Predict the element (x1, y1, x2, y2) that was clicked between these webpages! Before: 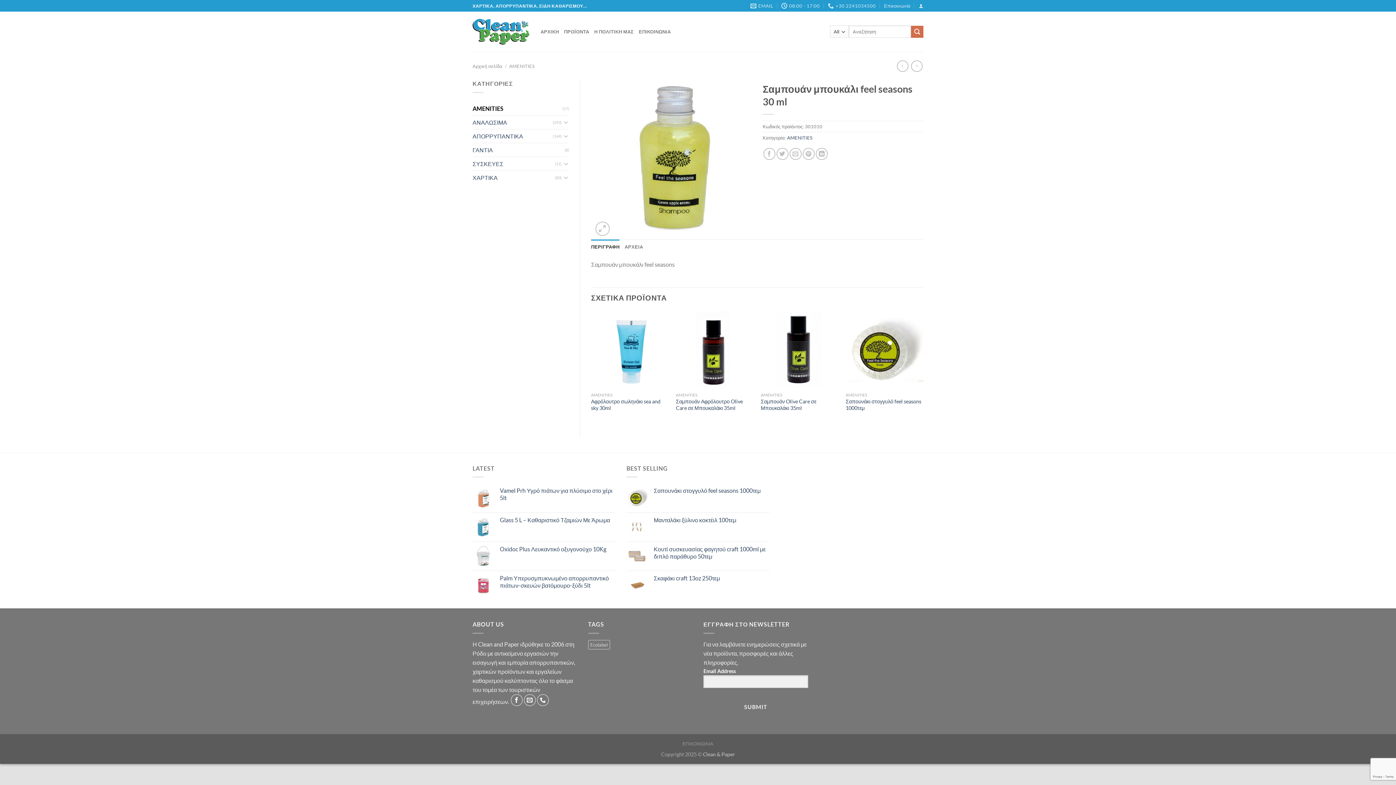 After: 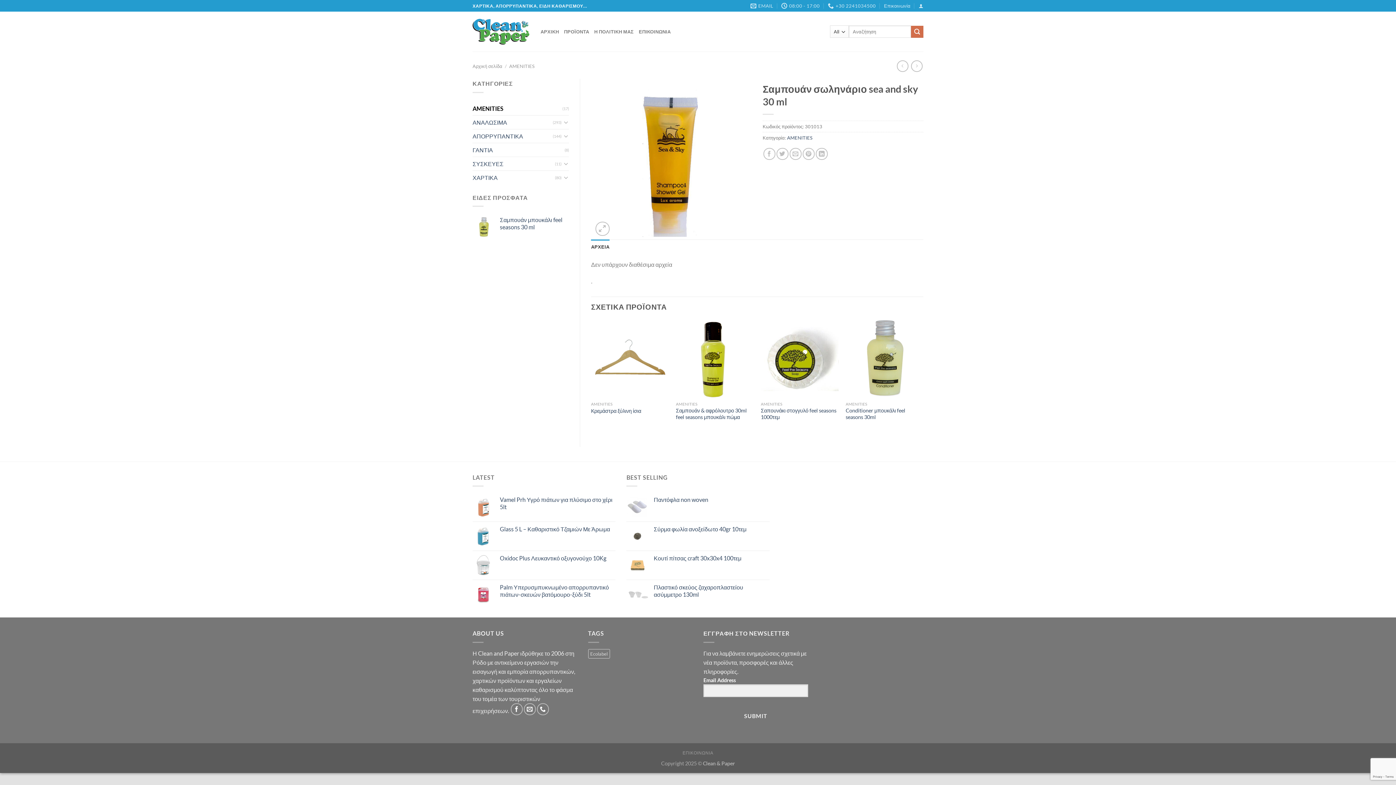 Action: bbox: (897, 60, 908, 71)